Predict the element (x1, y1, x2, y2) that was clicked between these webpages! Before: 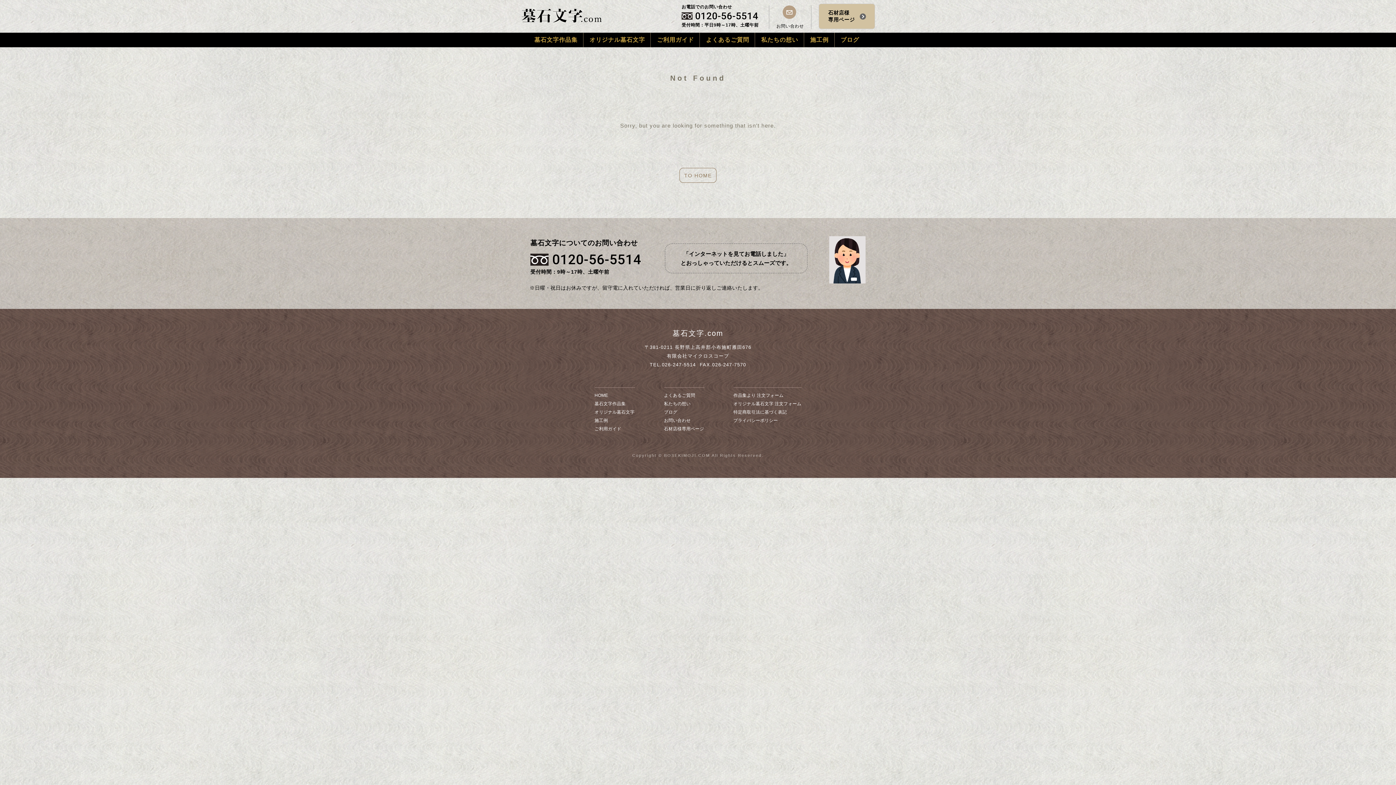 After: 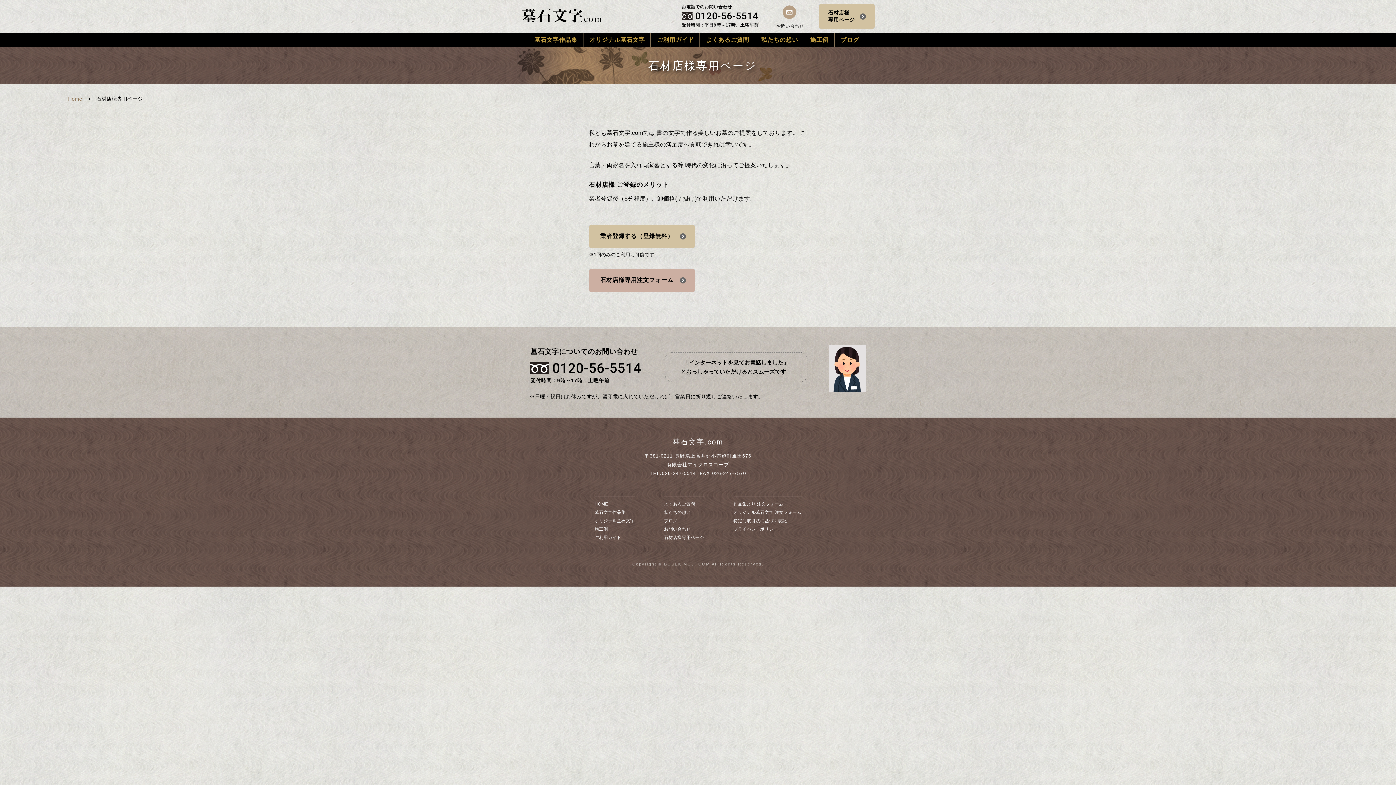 Action: label: 石材店様
専用ページ bbox: (818, 3, 875, 29)